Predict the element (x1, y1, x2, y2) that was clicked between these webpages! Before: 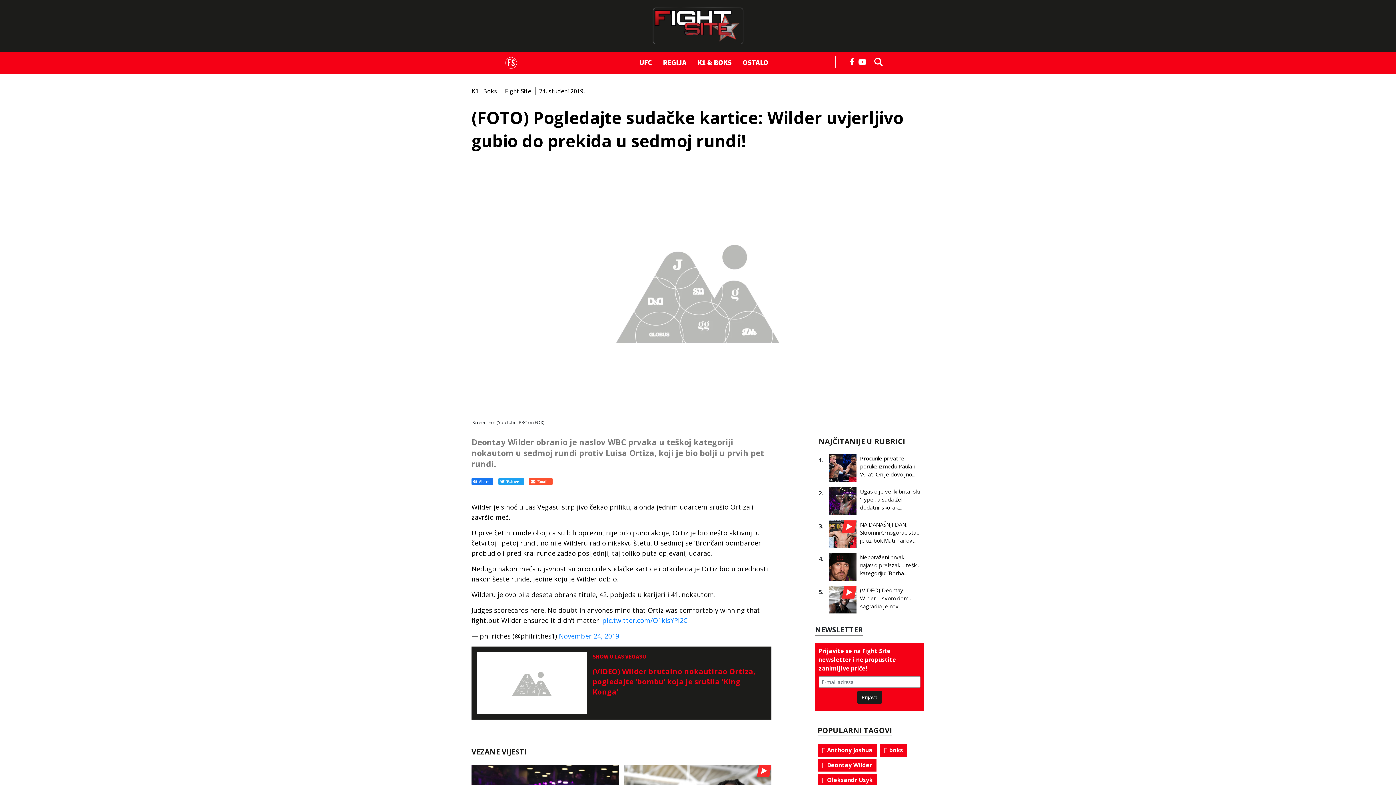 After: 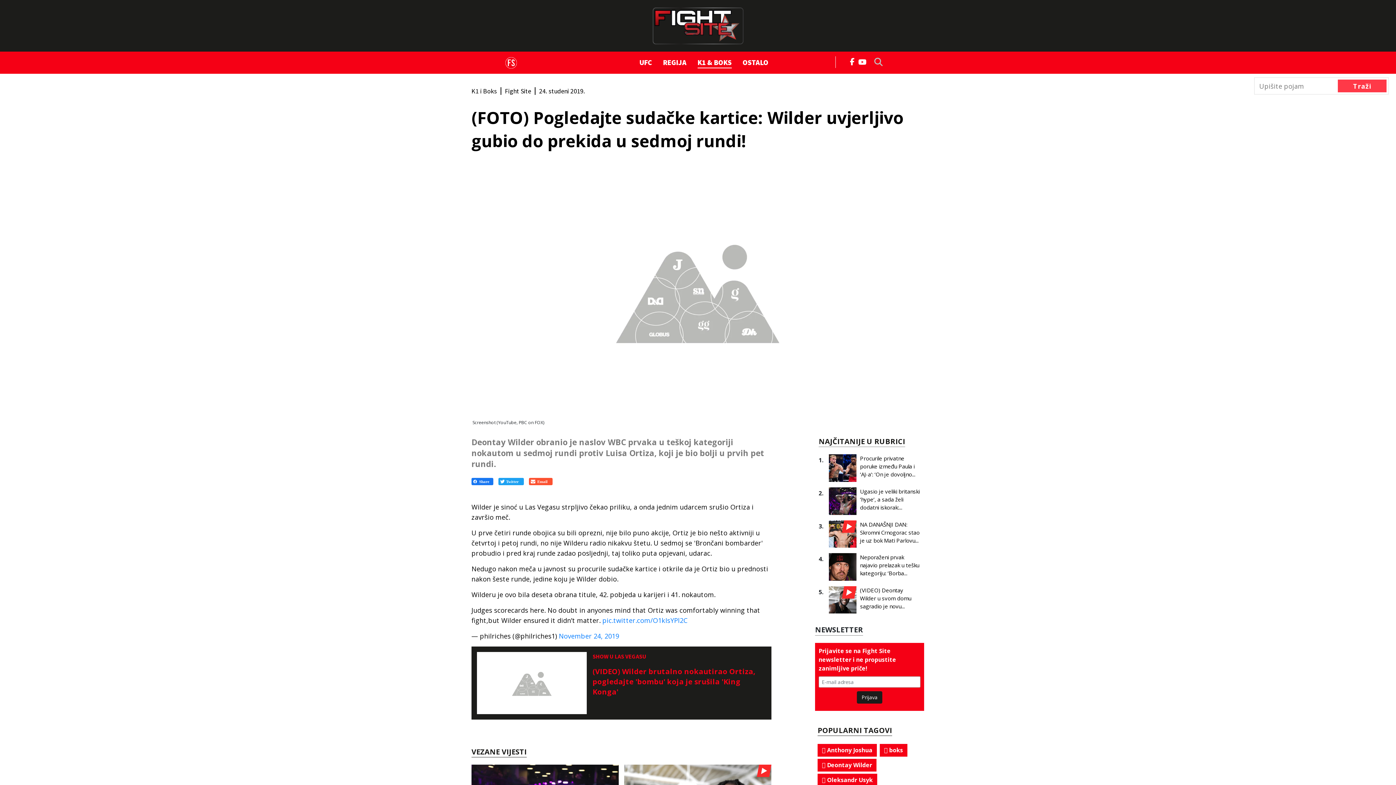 Action: bbox: (870, 56, 882, 66)